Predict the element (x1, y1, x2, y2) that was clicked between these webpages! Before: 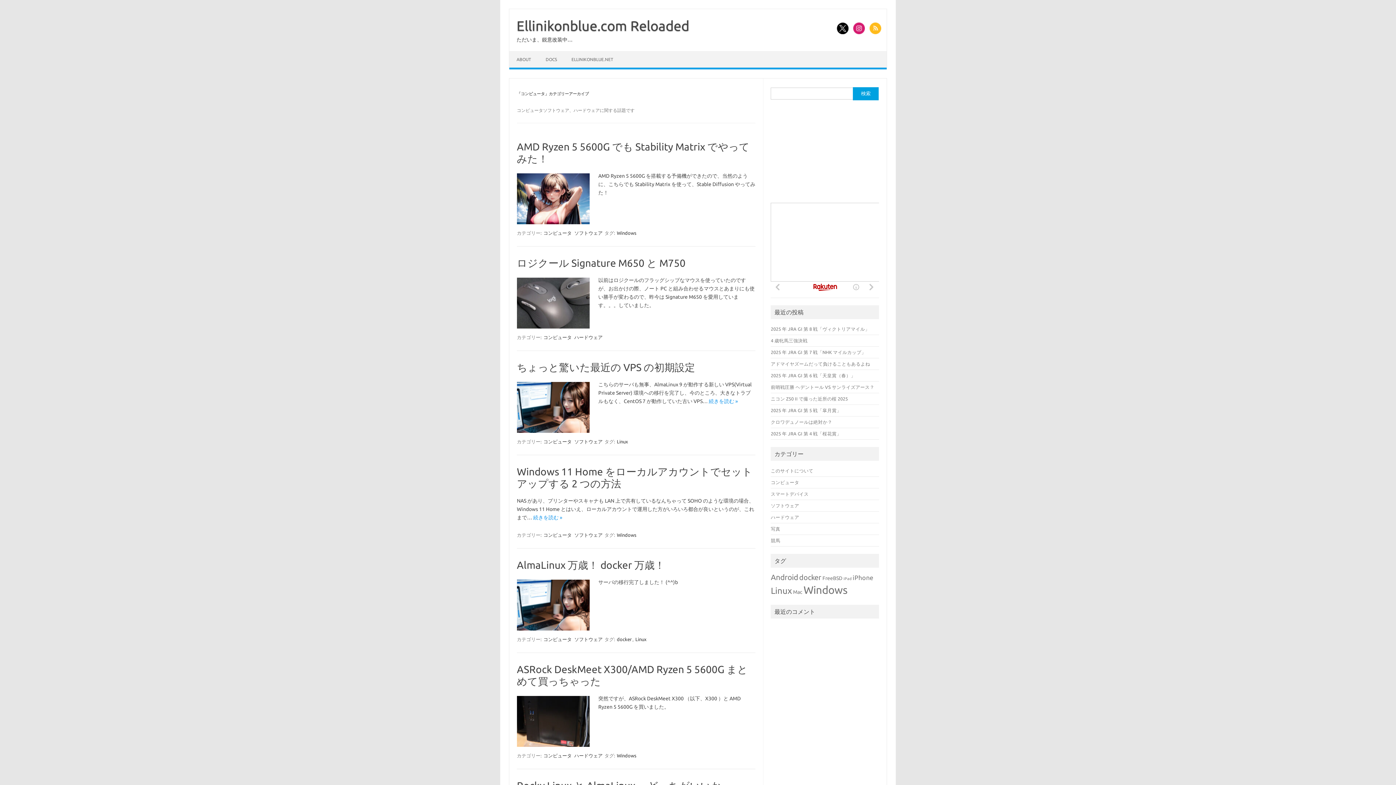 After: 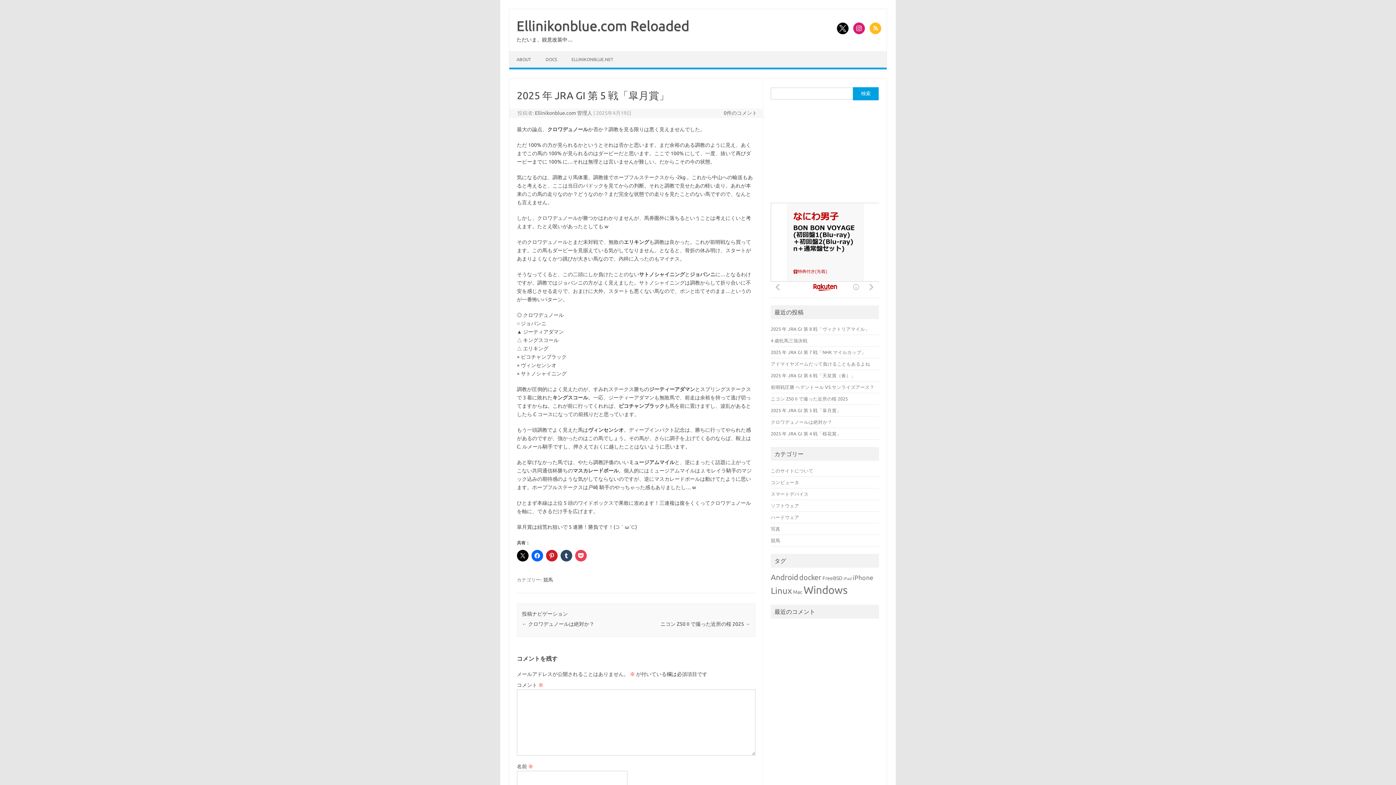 Action: bbox: (771, 408, 841, 413) label: 2025 年 JRA GI 第 5 戦「皐月賞」